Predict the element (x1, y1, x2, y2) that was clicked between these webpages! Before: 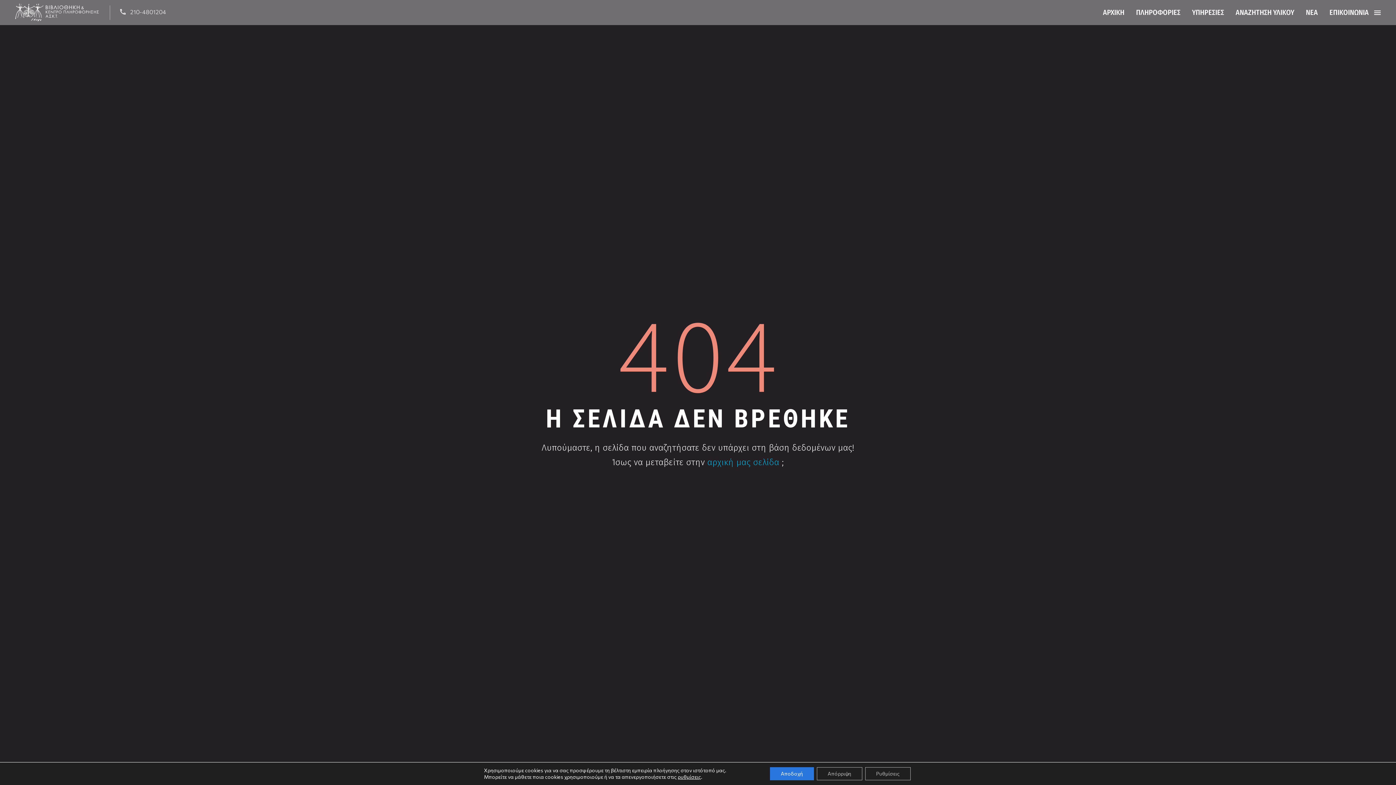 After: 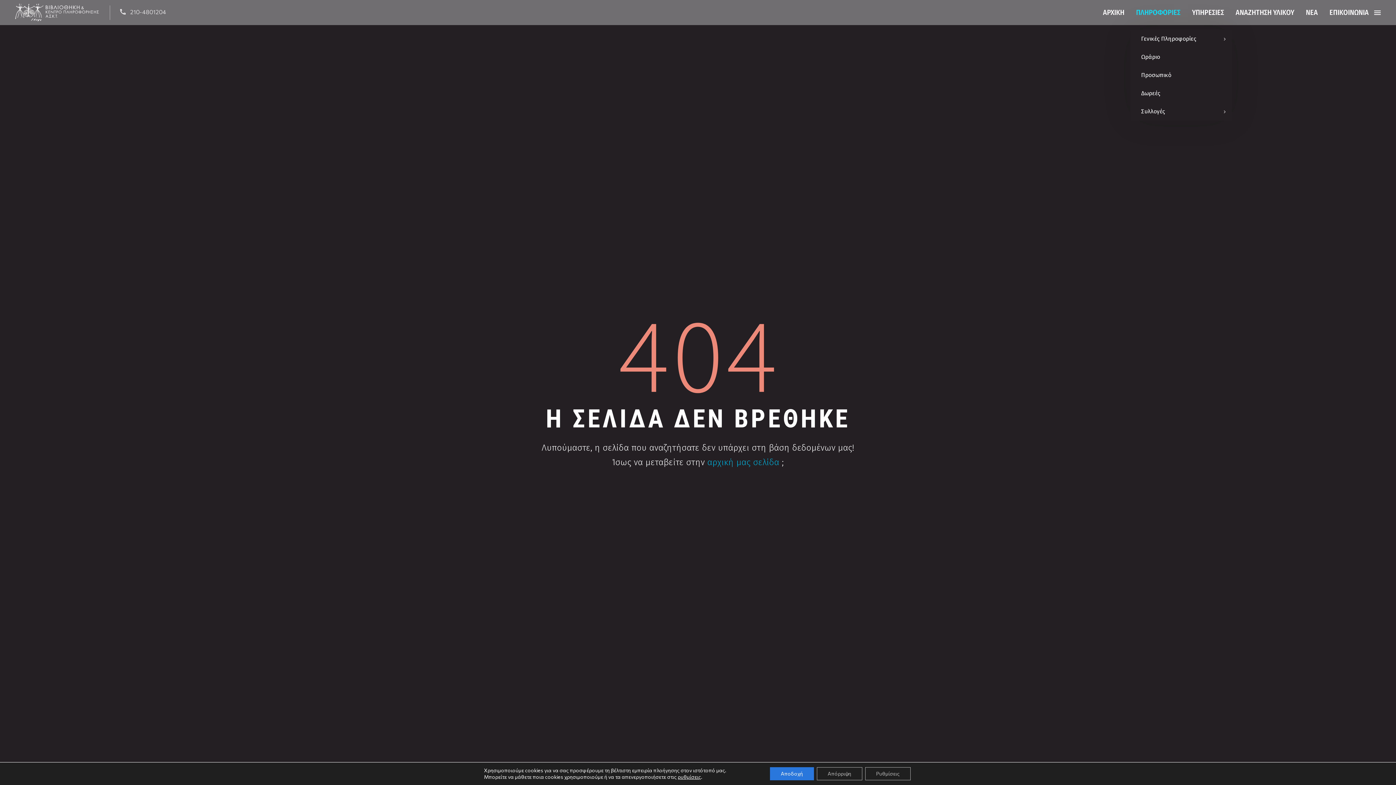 Action: label: ΠΛΗΡΟΦΟΡΙΕΣ bbox: (1130, 6, 1186, 18)